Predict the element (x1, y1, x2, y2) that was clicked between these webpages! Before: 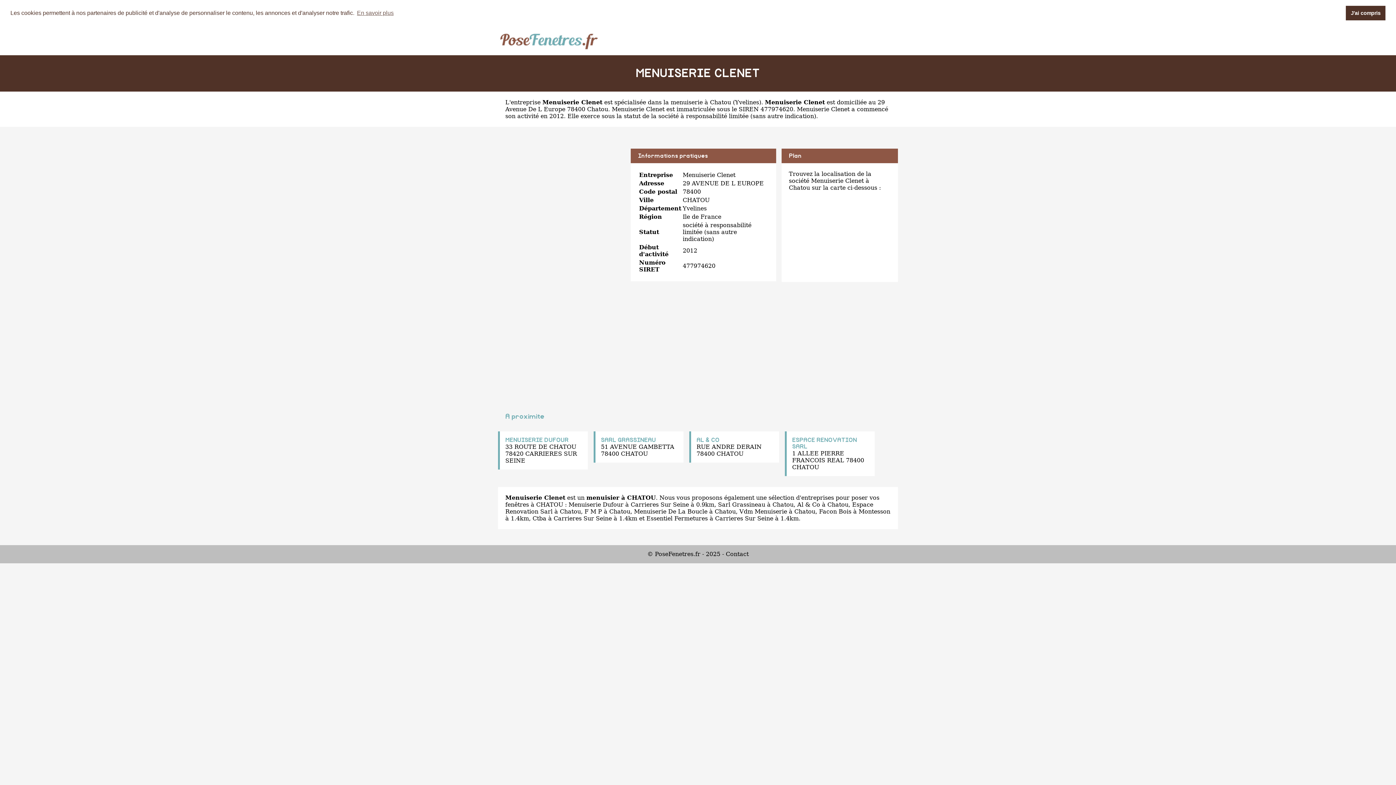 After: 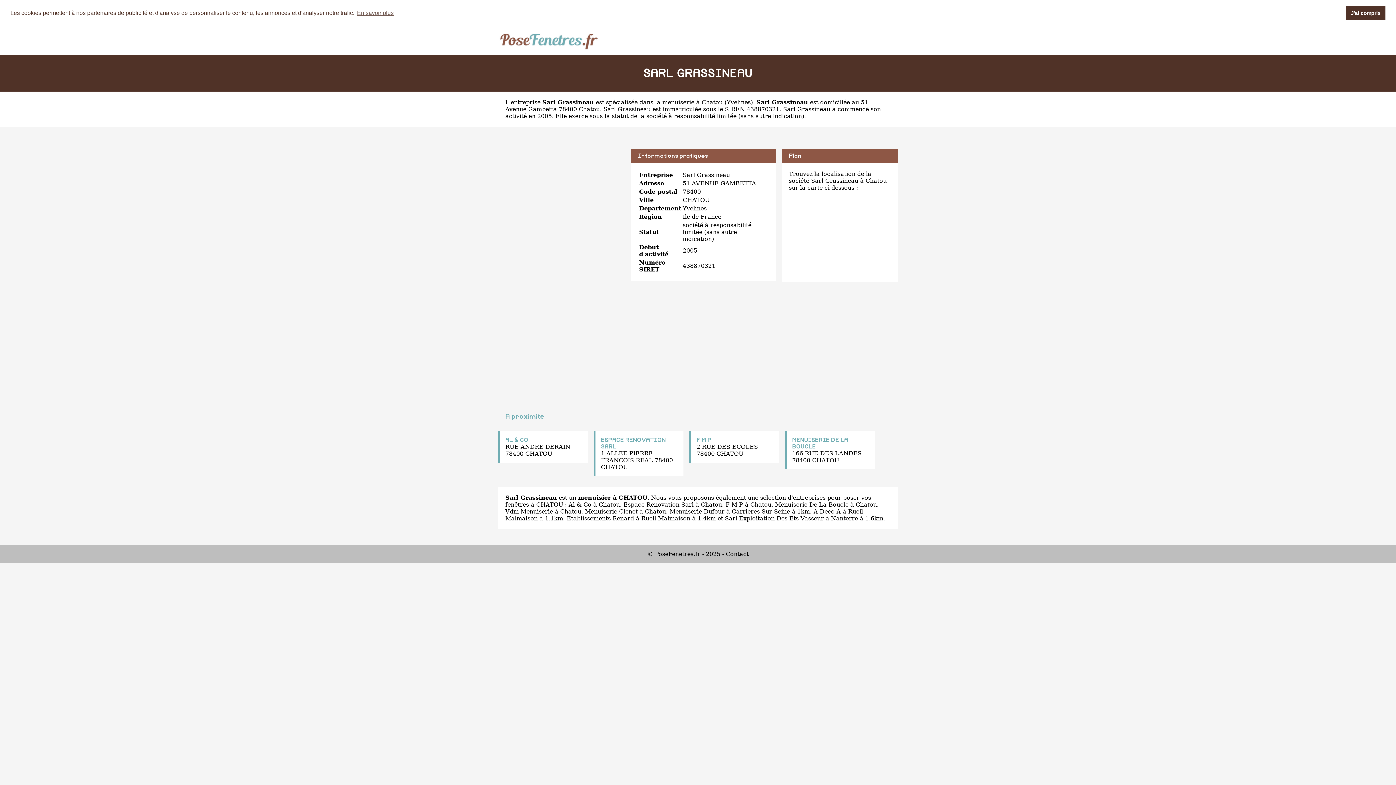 Action: label: Sarl Grassineau bbox: (718, 501, 765, 508)